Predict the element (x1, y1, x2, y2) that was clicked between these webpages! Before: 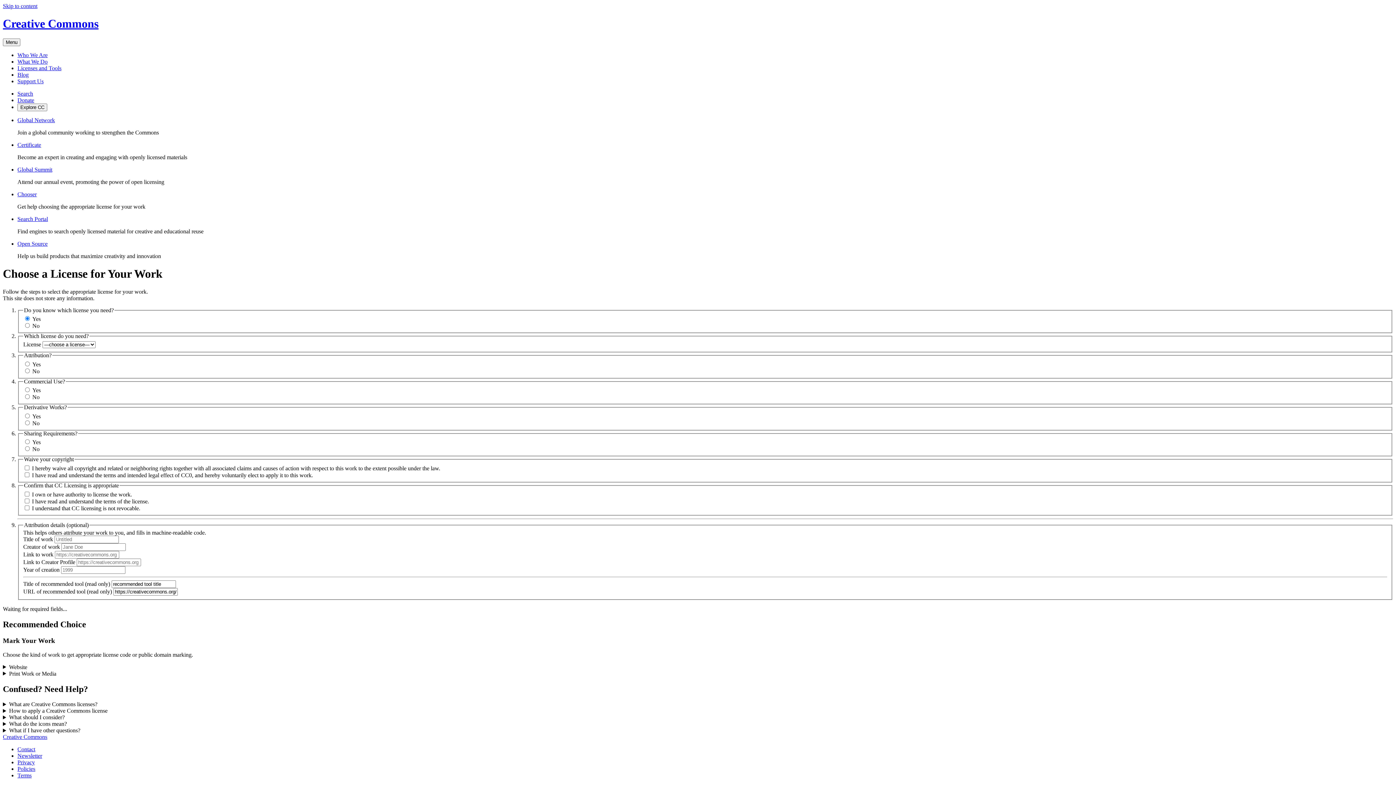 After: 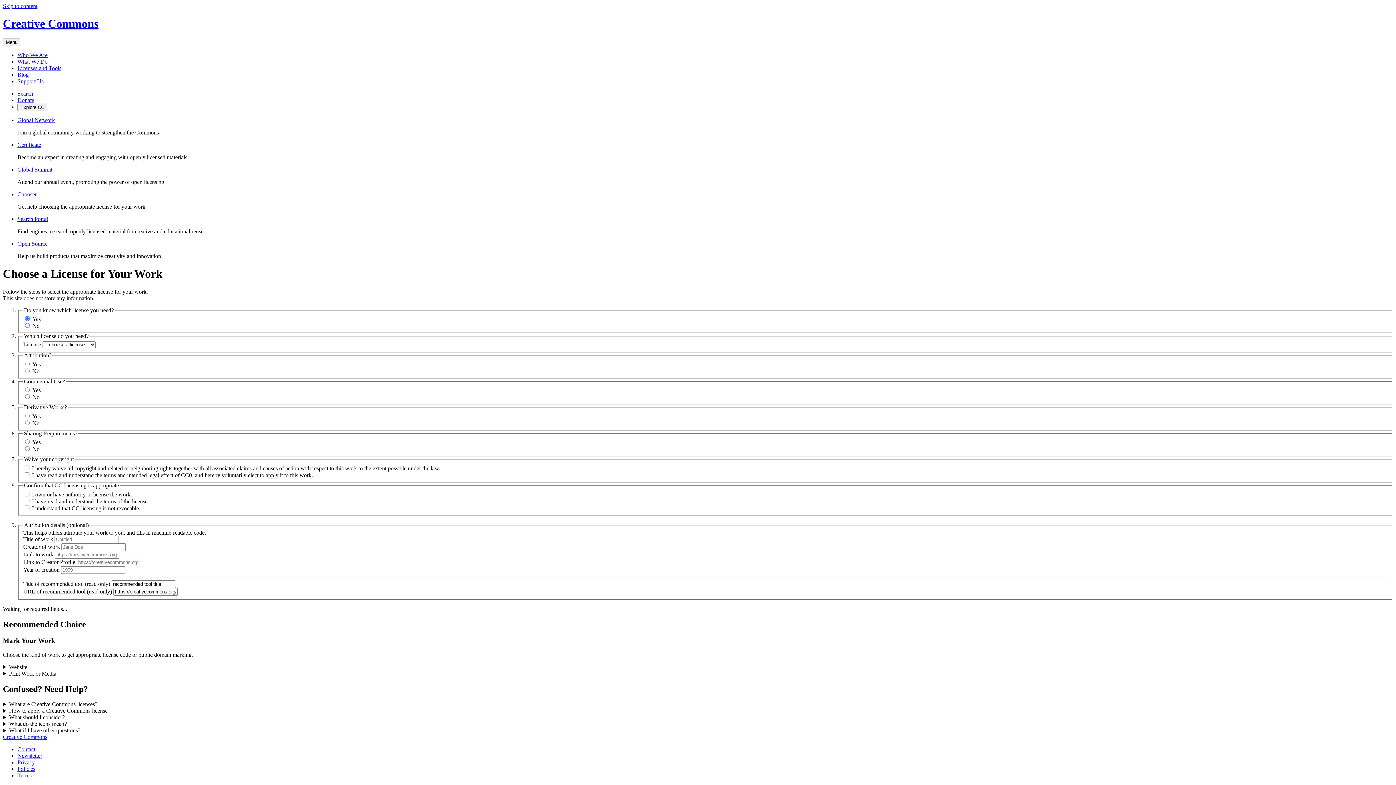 Action: bbox: (17, 191, 36, 197) label: Chooser